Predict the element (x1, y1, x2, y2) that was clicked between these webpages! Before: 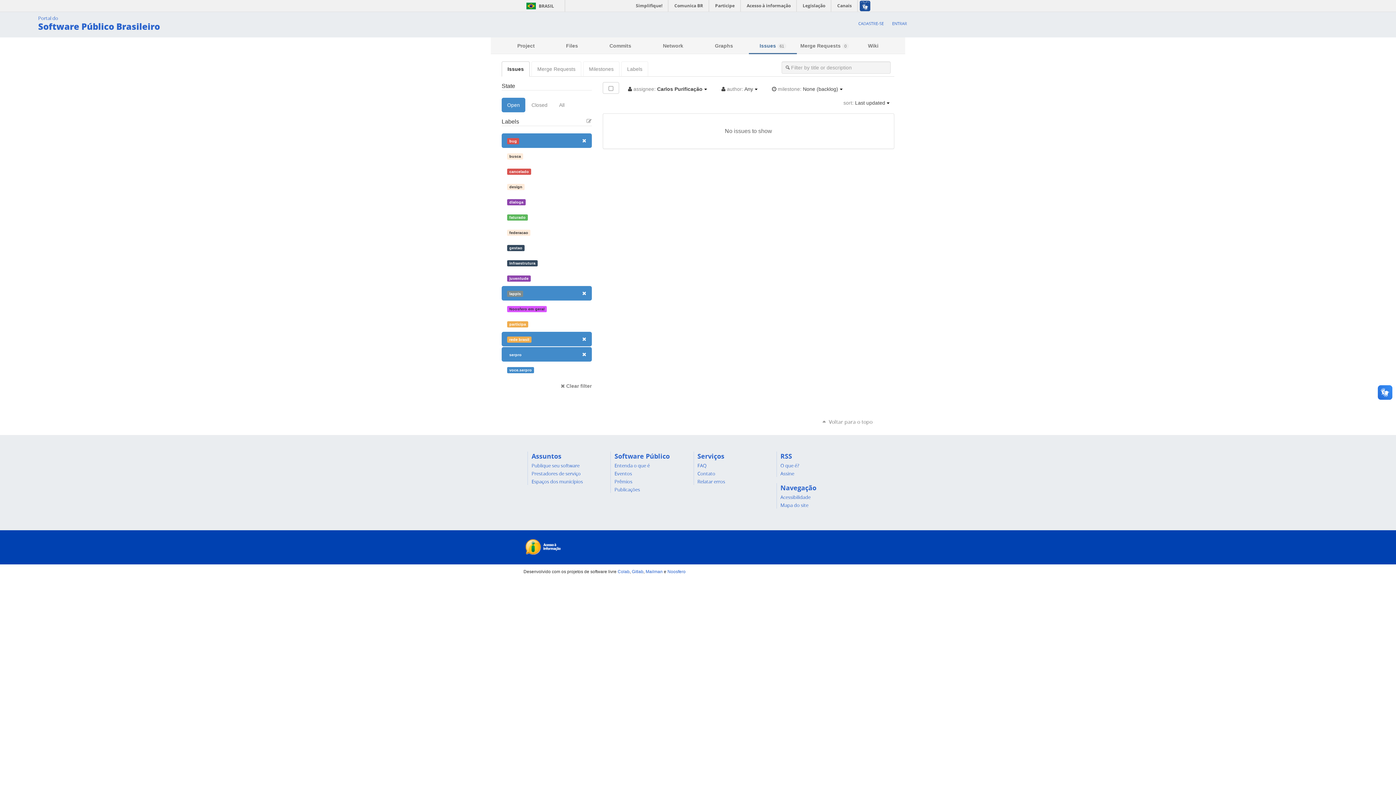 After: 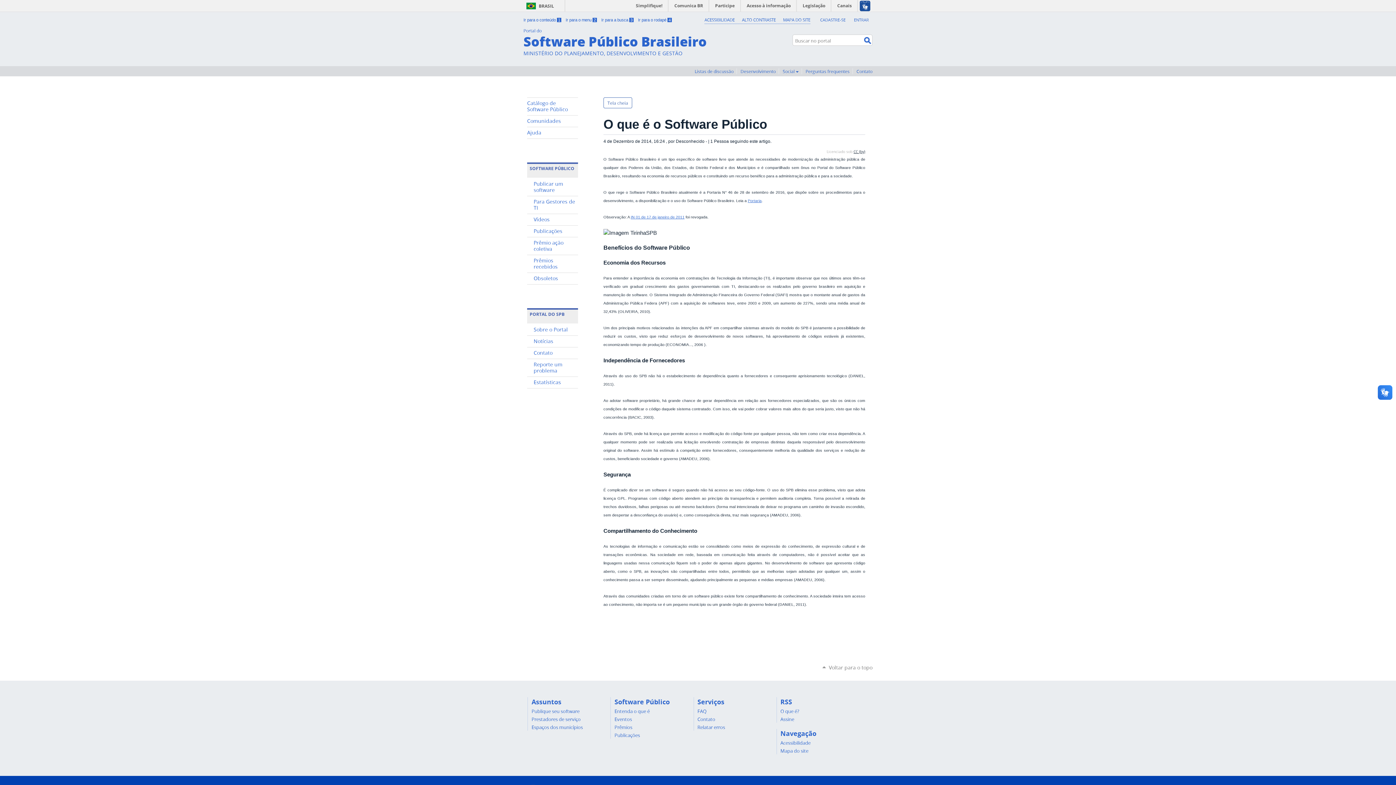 Action: bbox: (614, 462, 649, 469) label: Entenda o que é